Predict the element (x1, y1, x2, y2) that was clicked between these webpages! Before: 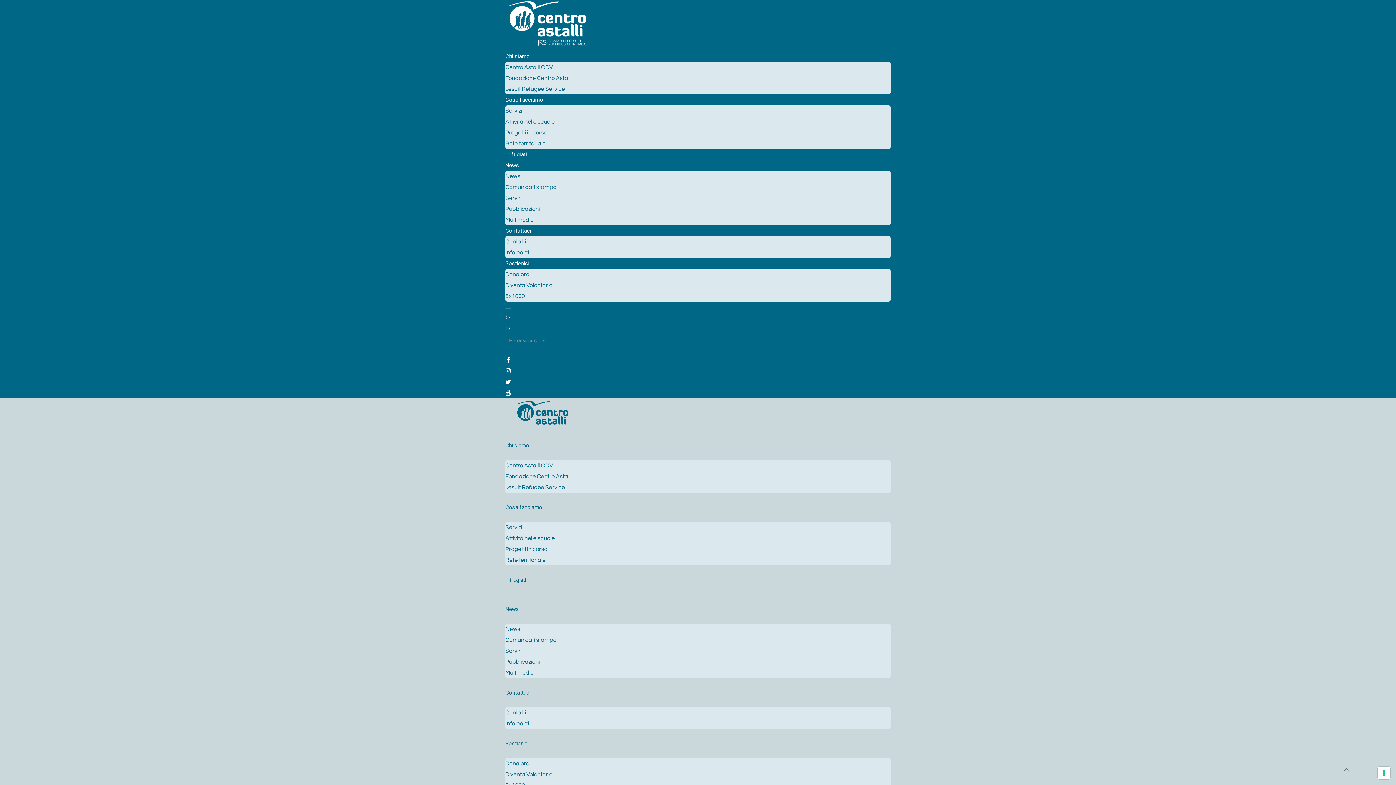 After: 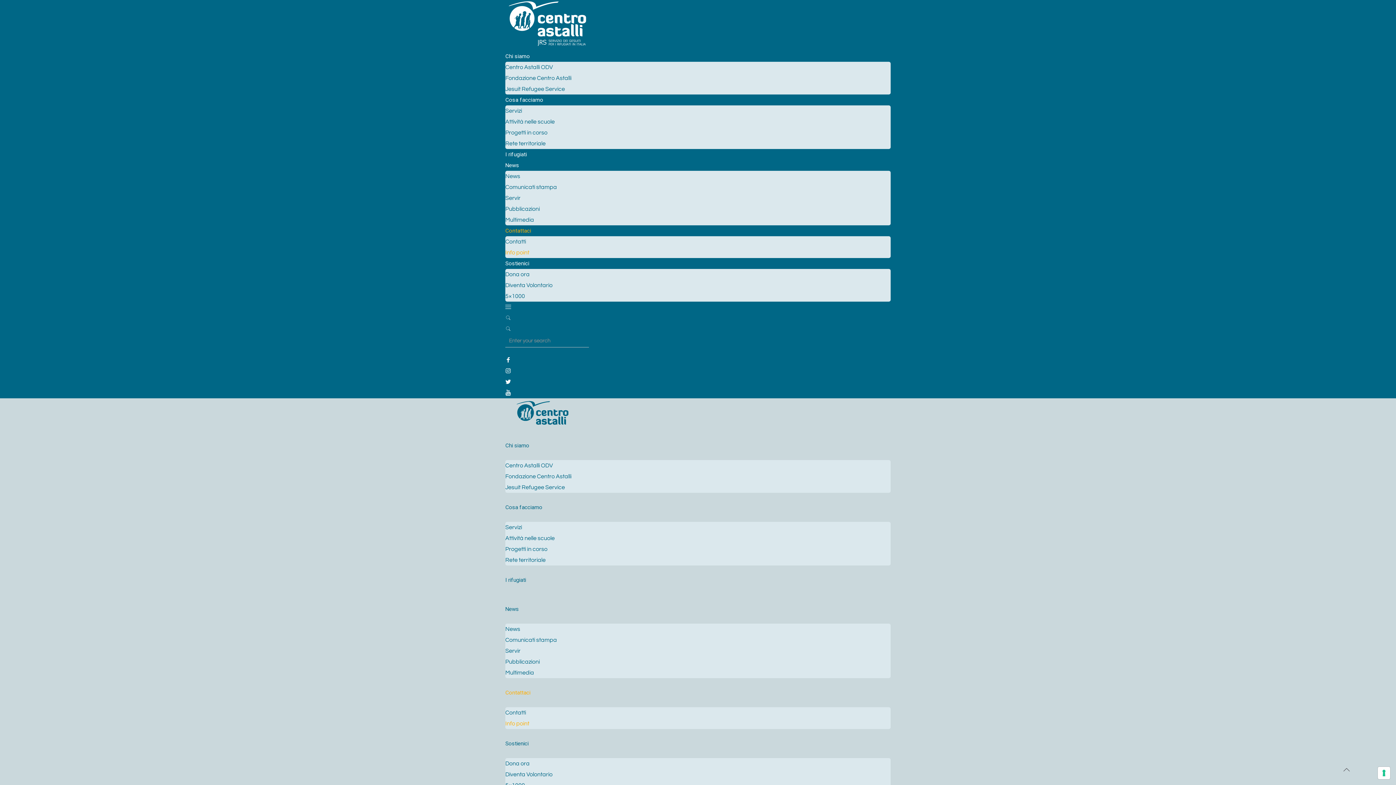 Action: label: Info point bbox: (505, 721, 529, 726)